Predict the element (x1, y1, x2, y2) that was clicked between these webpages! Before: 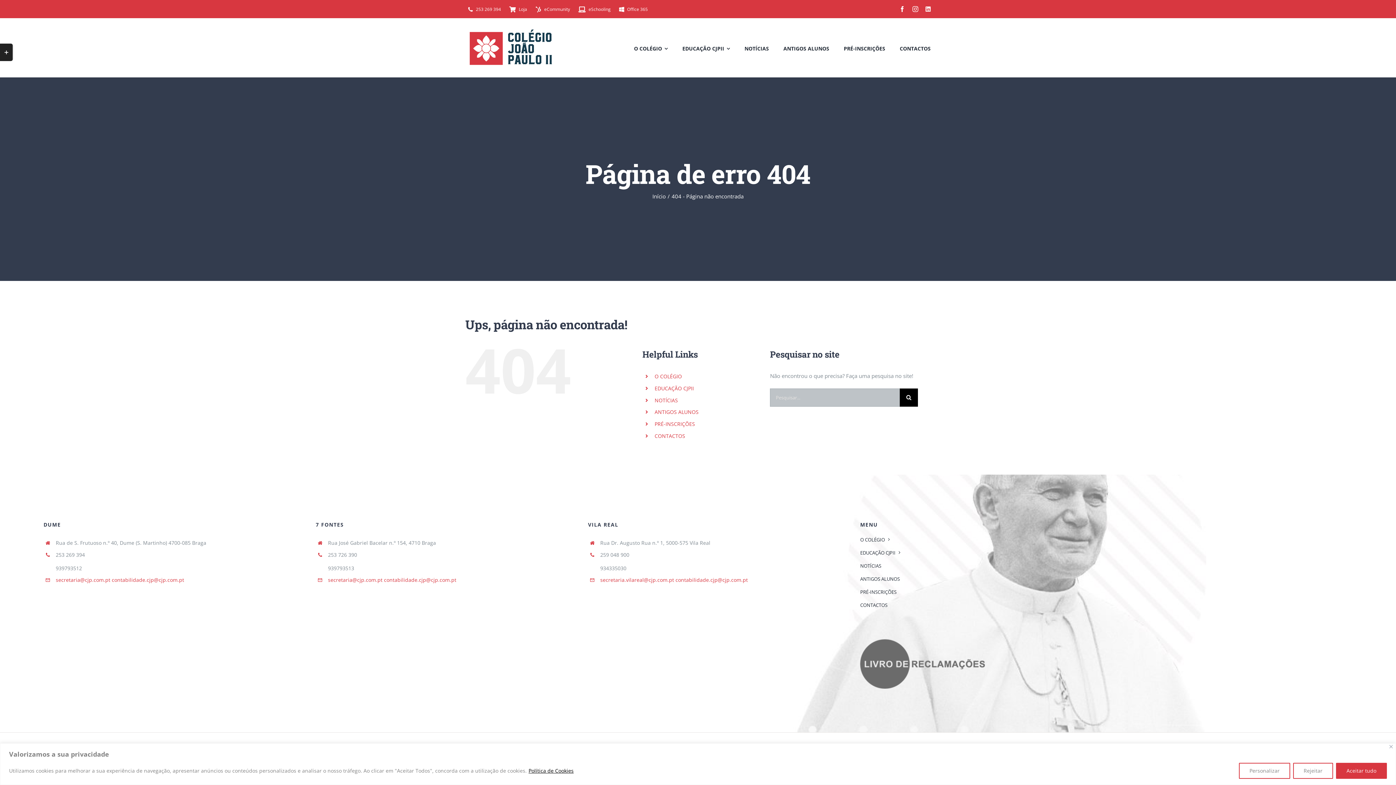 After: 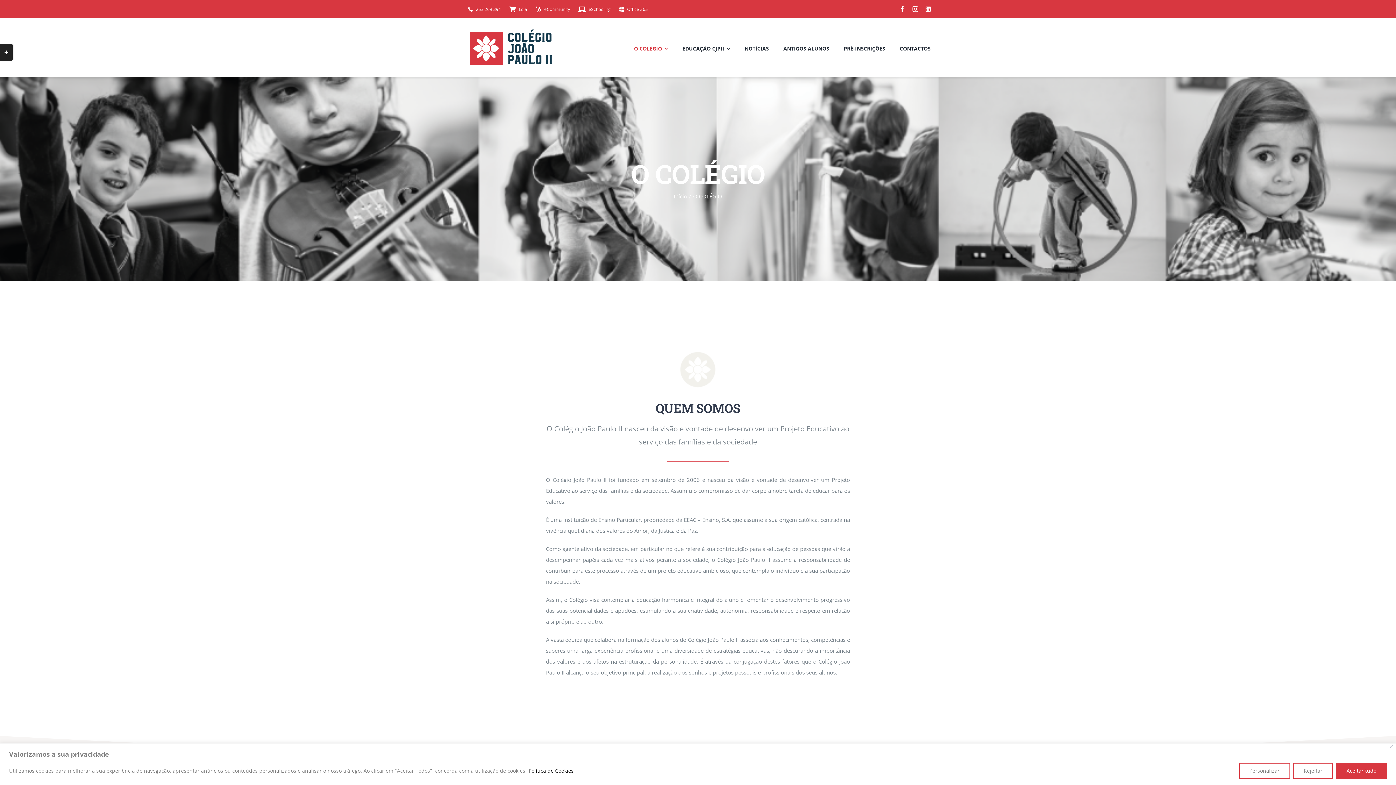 Action: label: O COLÉGIO bbox: (860, 535, 1080, 544)